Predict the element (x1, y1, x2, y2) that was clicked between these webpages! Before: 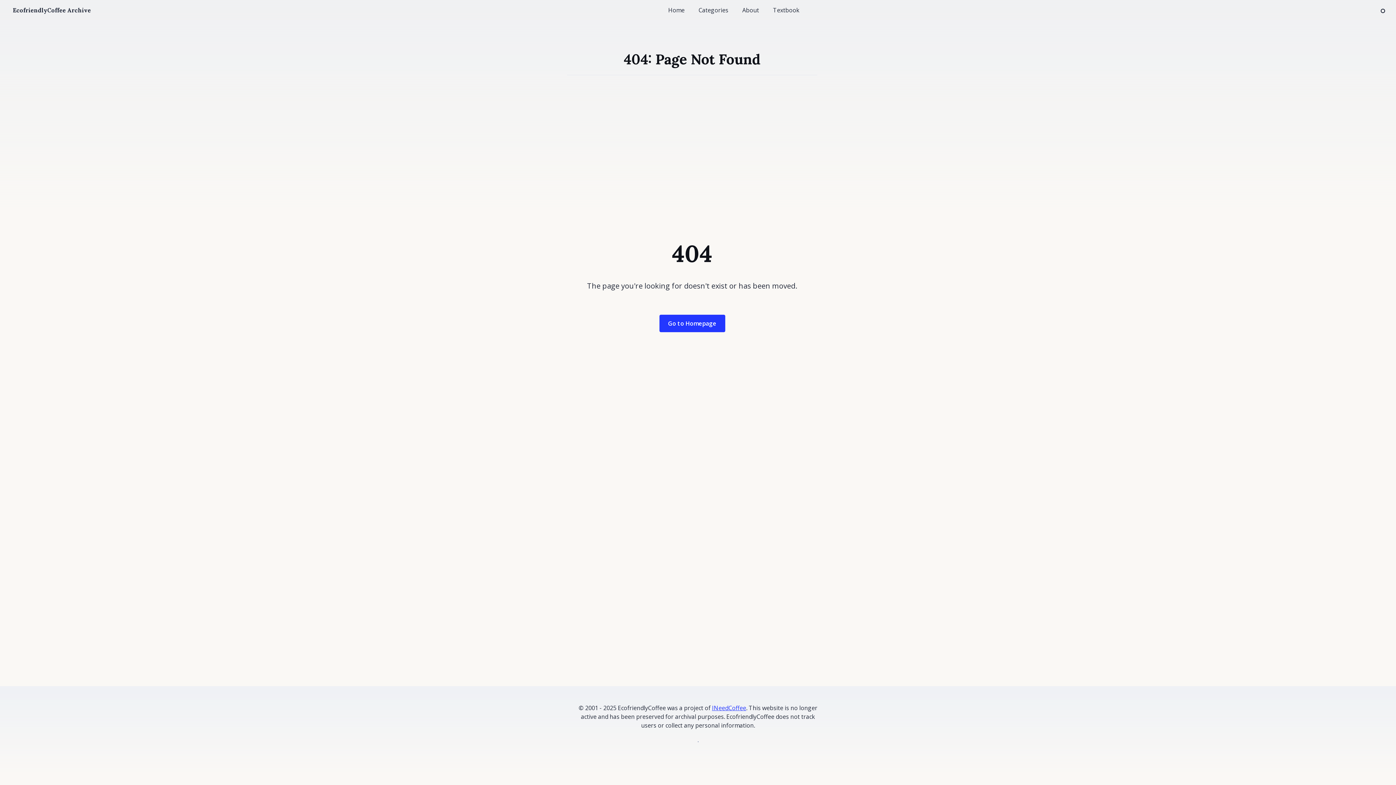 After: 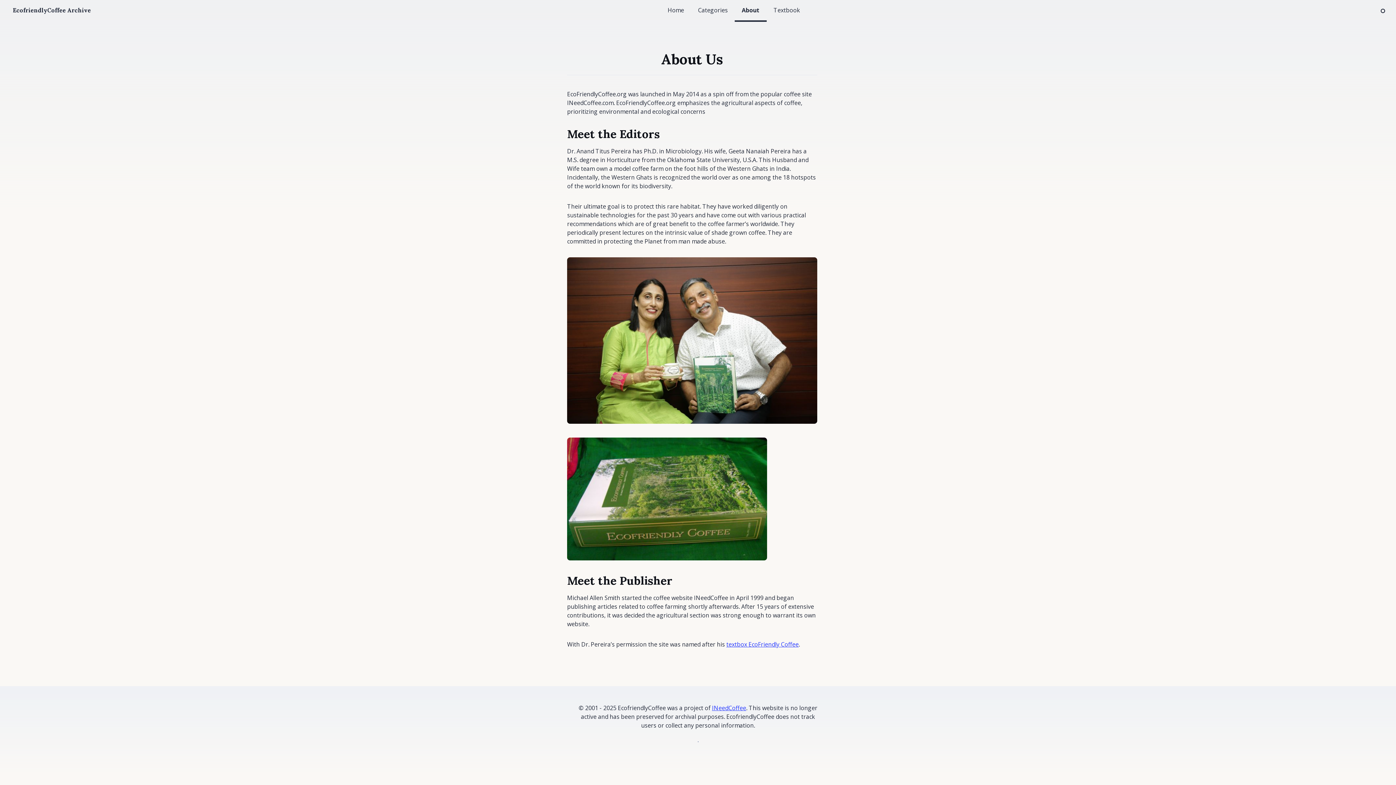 Action: bbox: (735, 0, 766, 21) label: About